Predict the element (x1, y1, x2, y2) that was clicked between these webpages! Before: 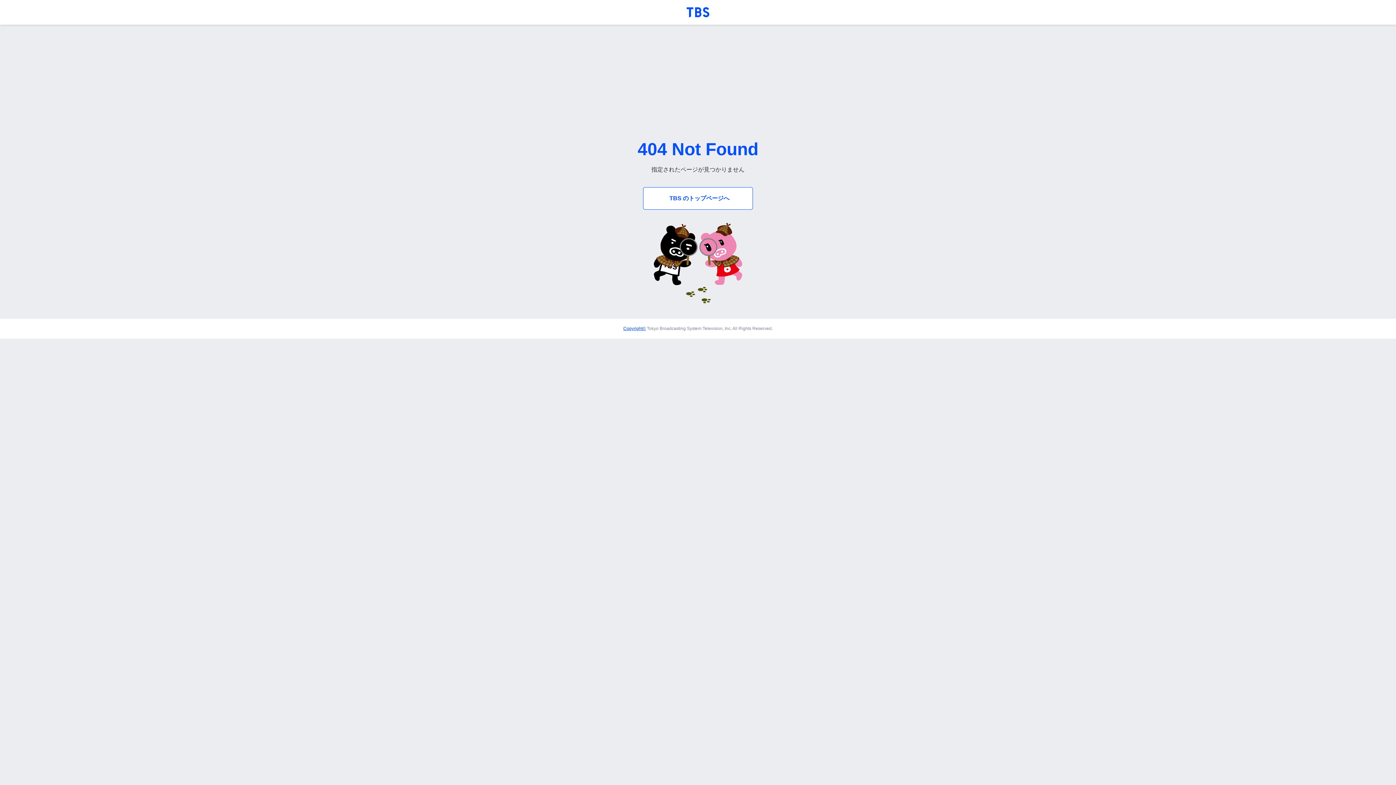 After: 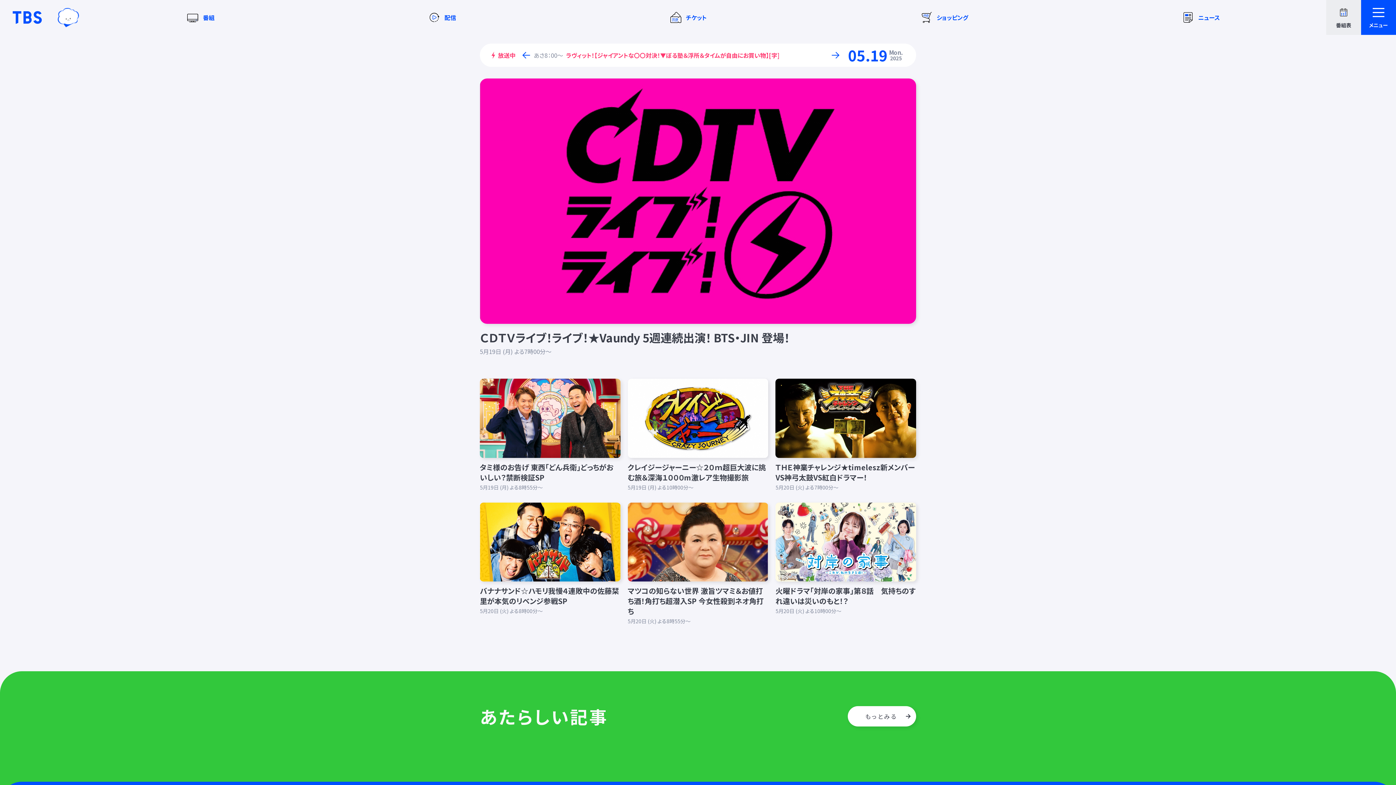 Action: bbox: (686, 5, 709, 18) label: TBS